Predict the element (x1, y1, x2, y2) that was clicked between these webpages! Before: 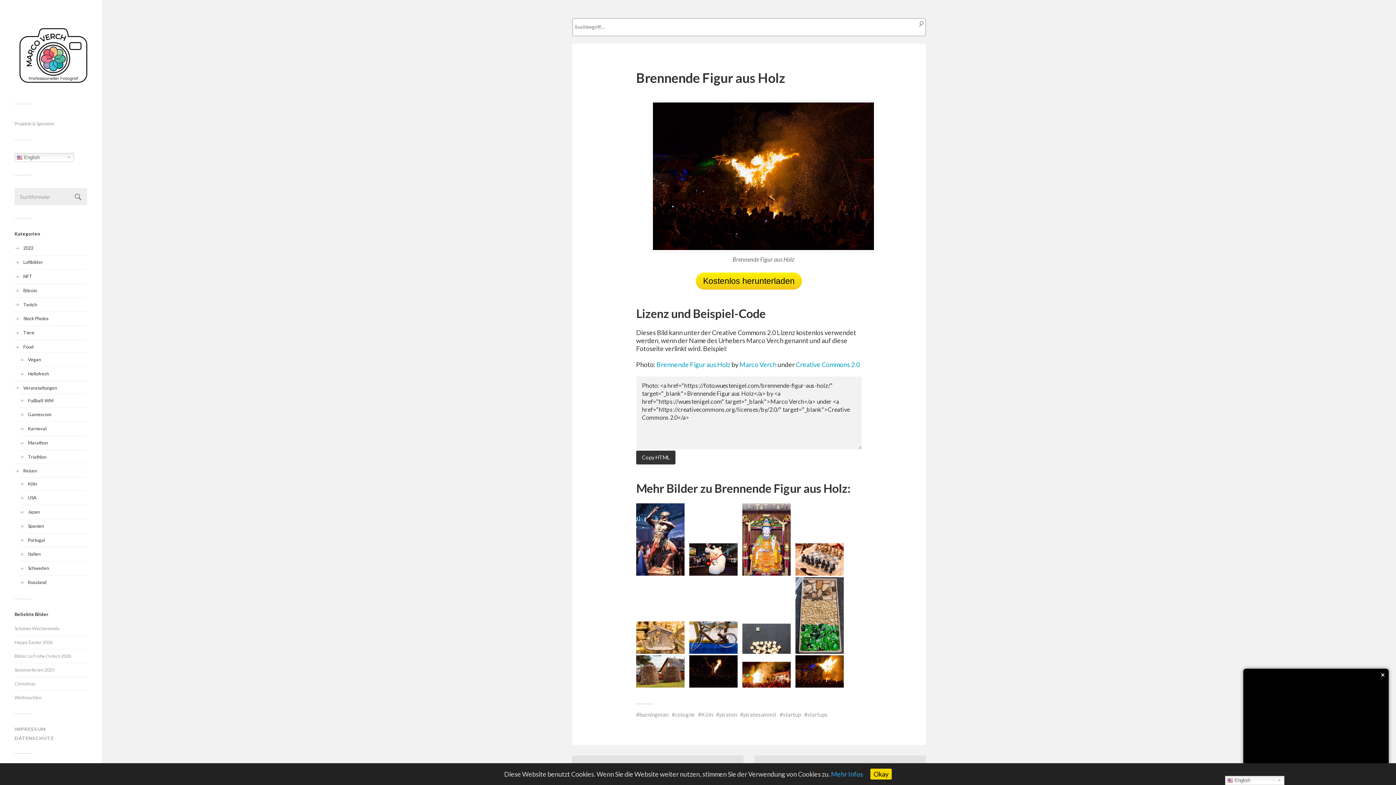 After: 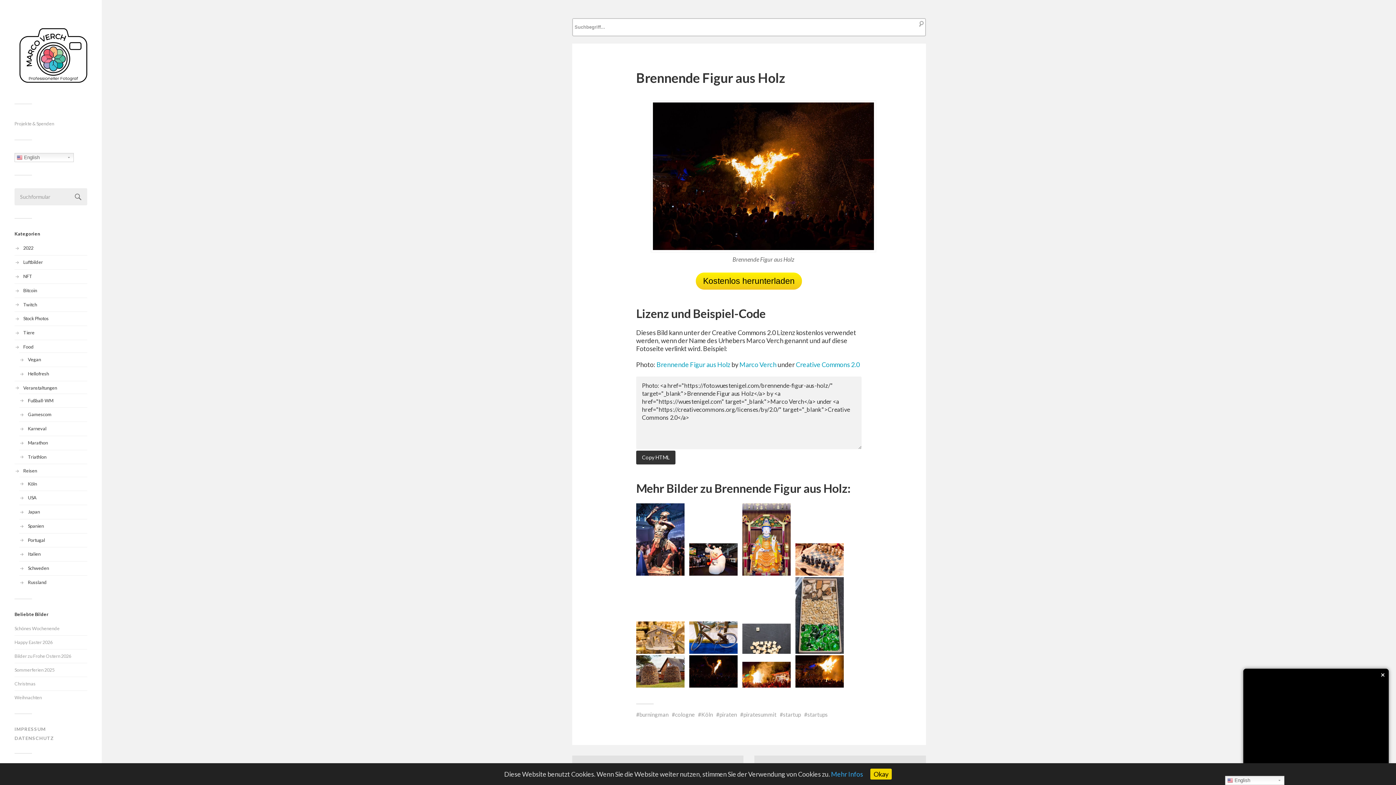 Action: label: Mehr Infos bbox: (831, 770, 863, 778)